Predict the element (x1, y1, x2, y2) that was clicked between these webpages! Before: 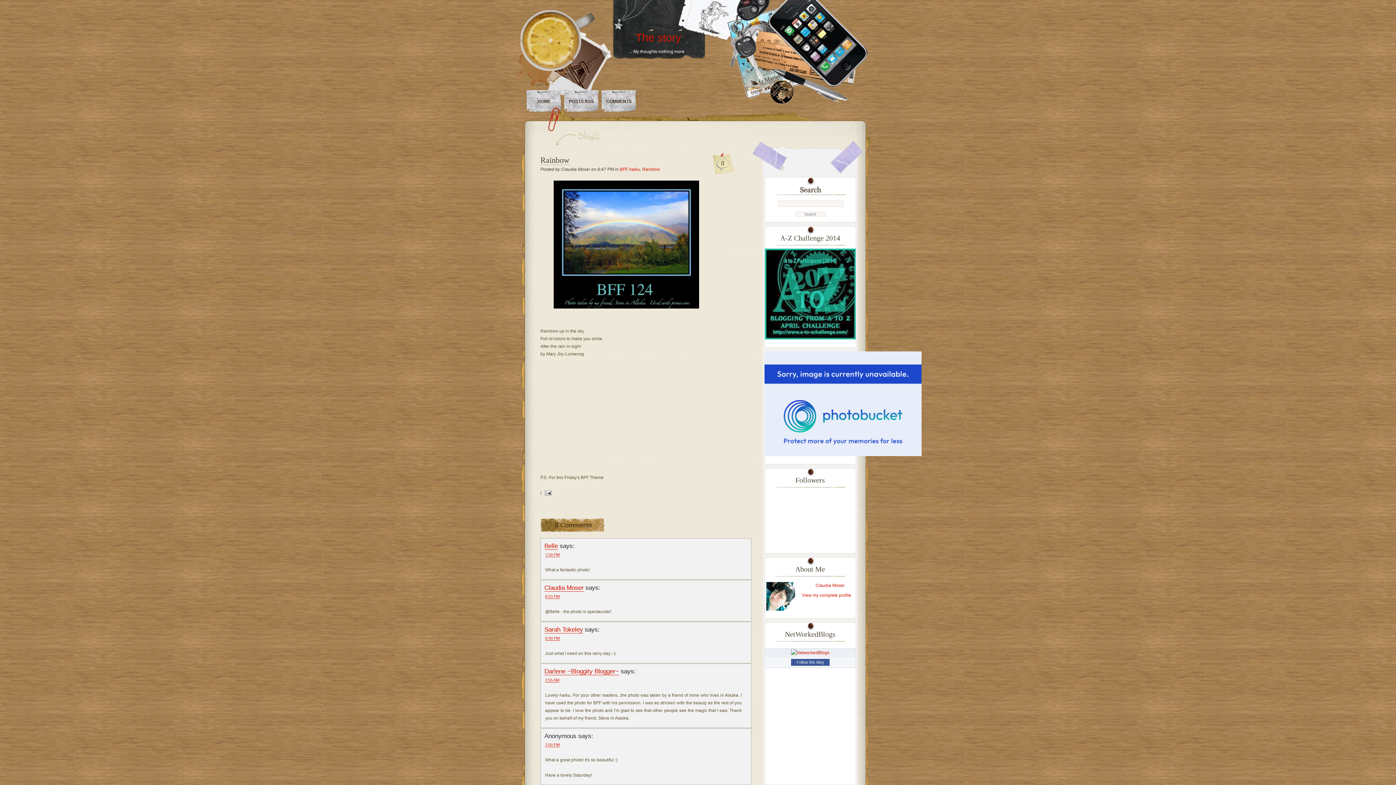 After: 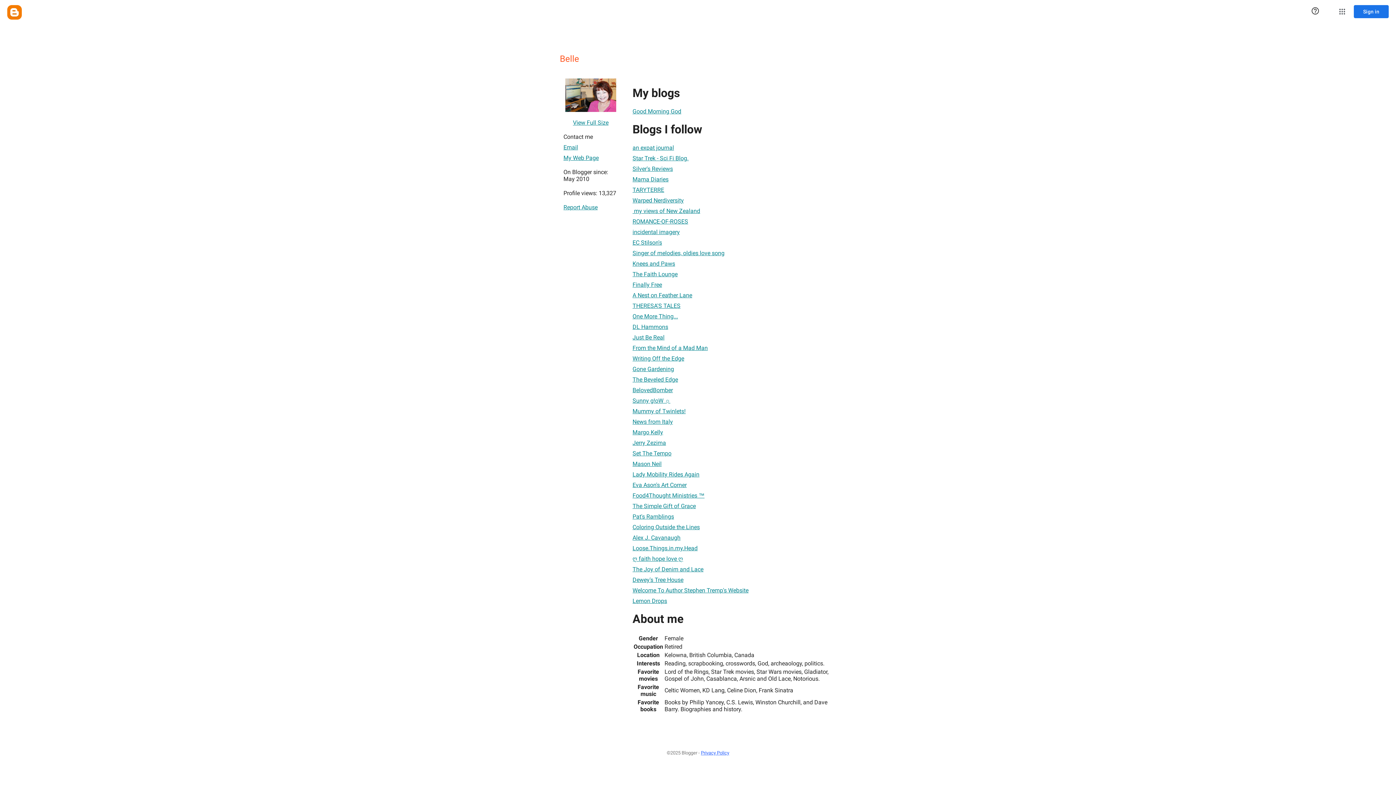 Action: label: Belle bbox: (544, 542, 558, 550)